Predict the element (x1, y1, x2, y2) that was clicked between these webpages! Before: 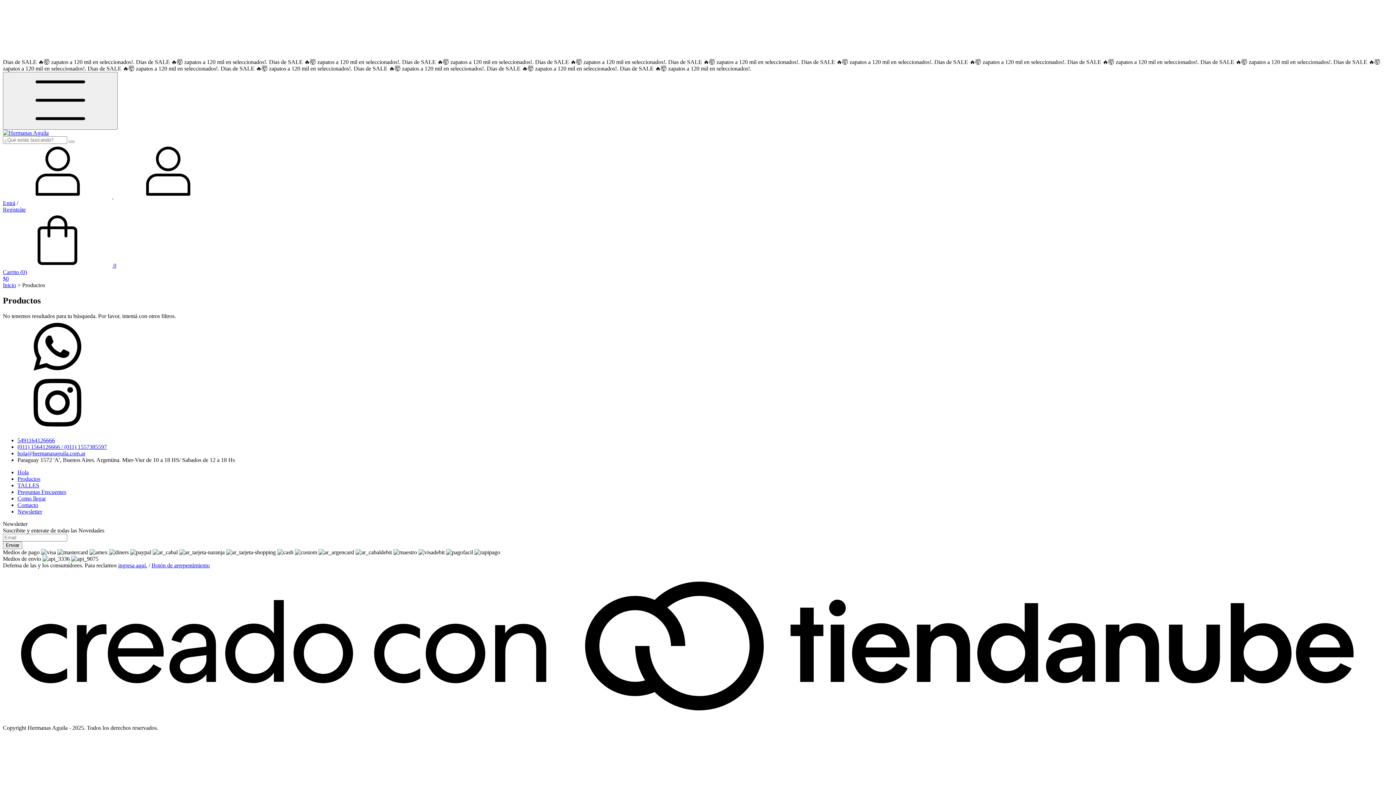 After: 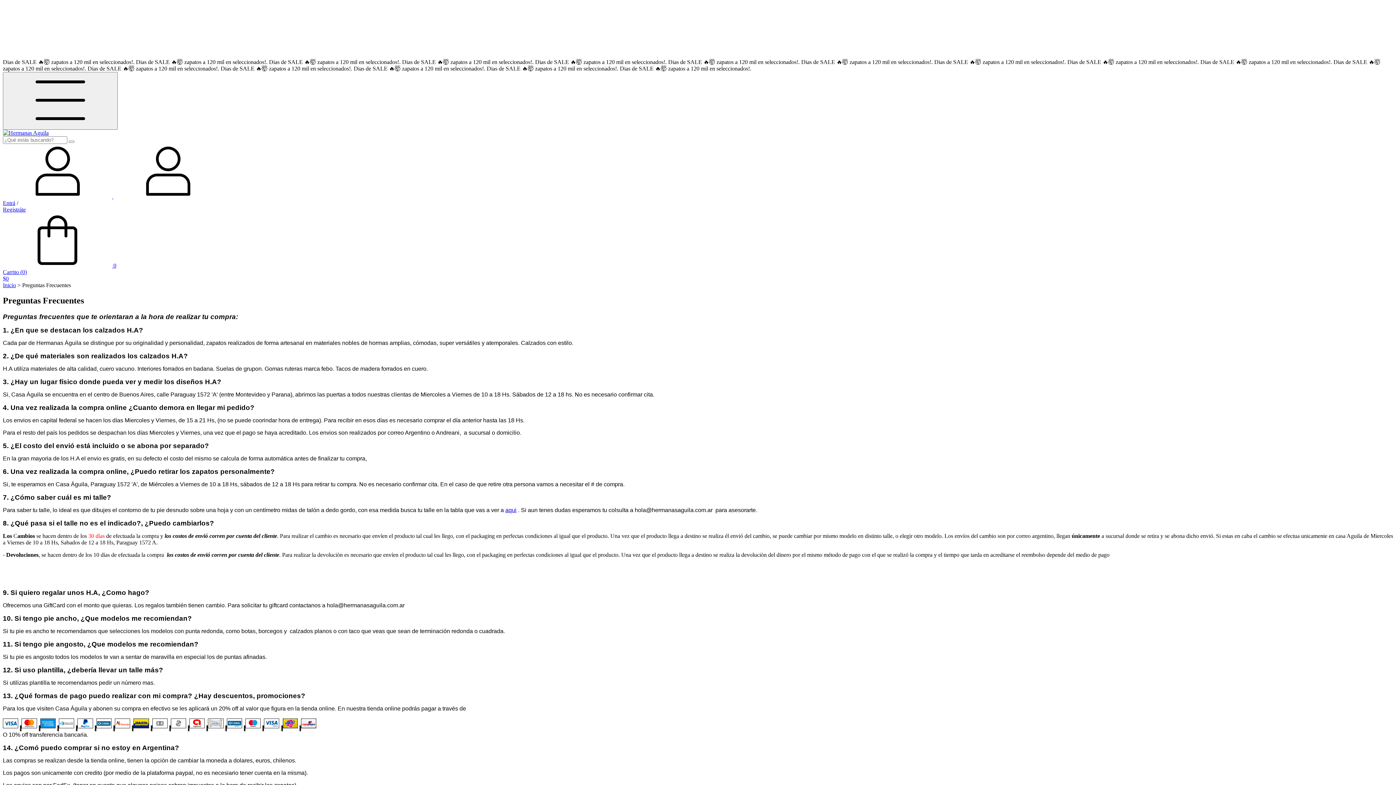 Action: label: Preguntas Frecuentes bbox: (17, 489, 66, 495)